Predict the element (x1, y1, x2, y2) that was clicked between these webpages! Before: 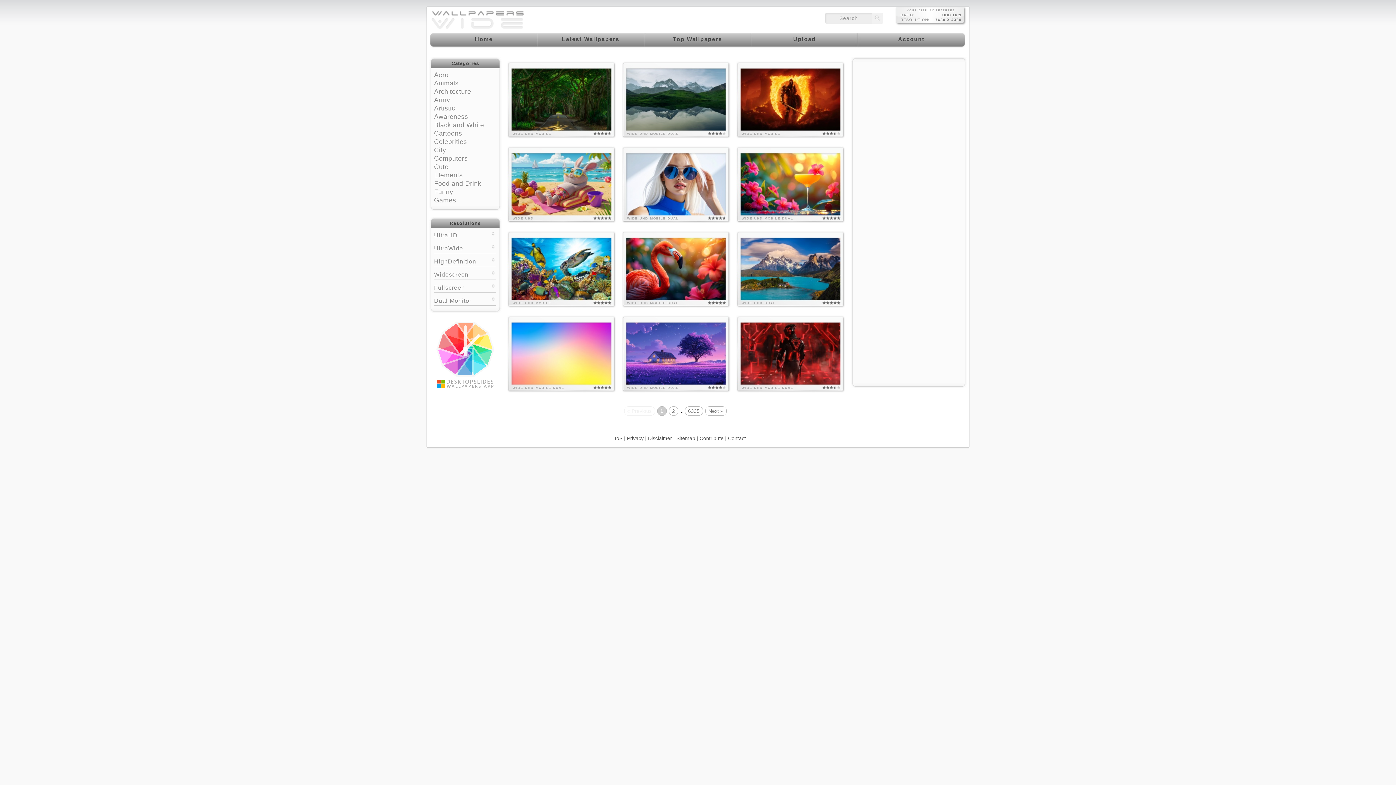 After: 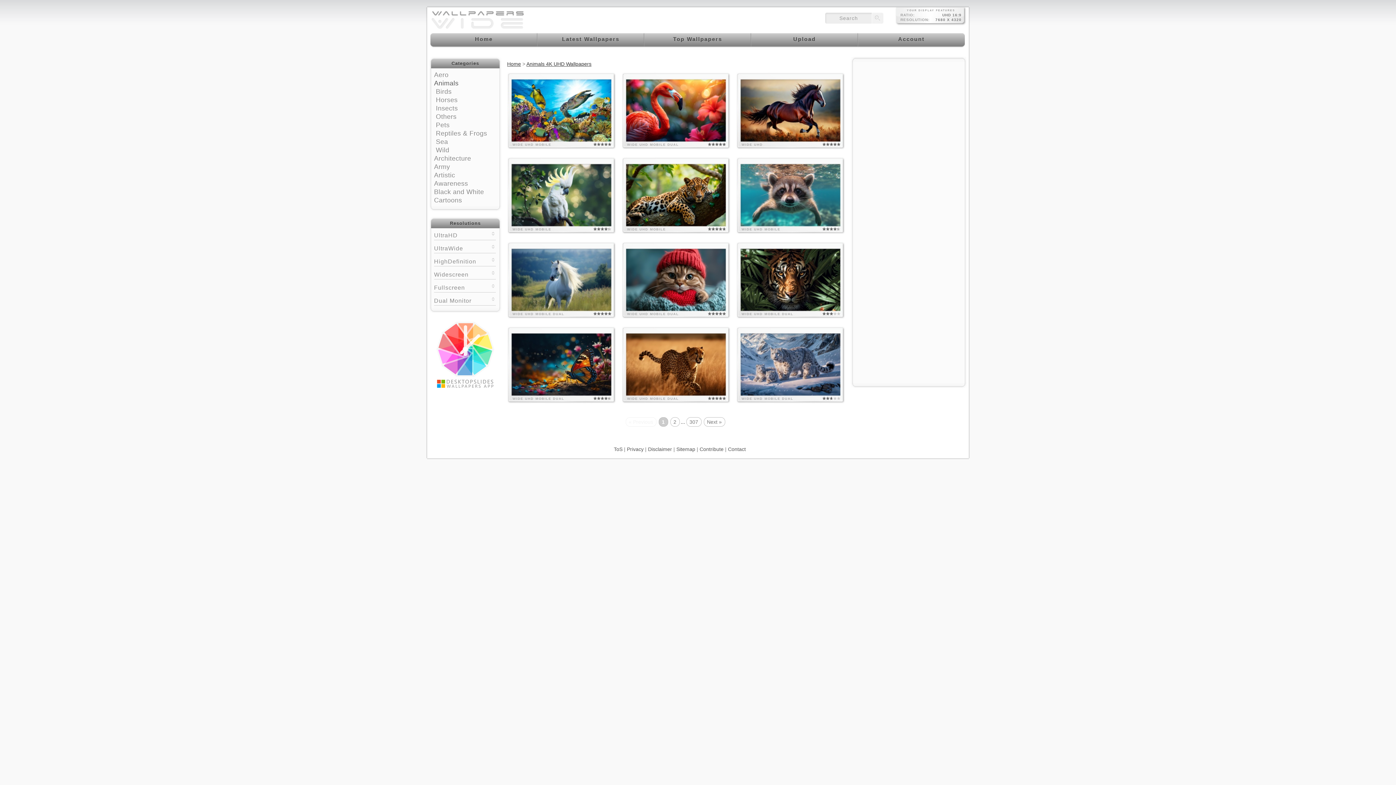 Action: bbox: (434, 79, 458, 86) label: Animals